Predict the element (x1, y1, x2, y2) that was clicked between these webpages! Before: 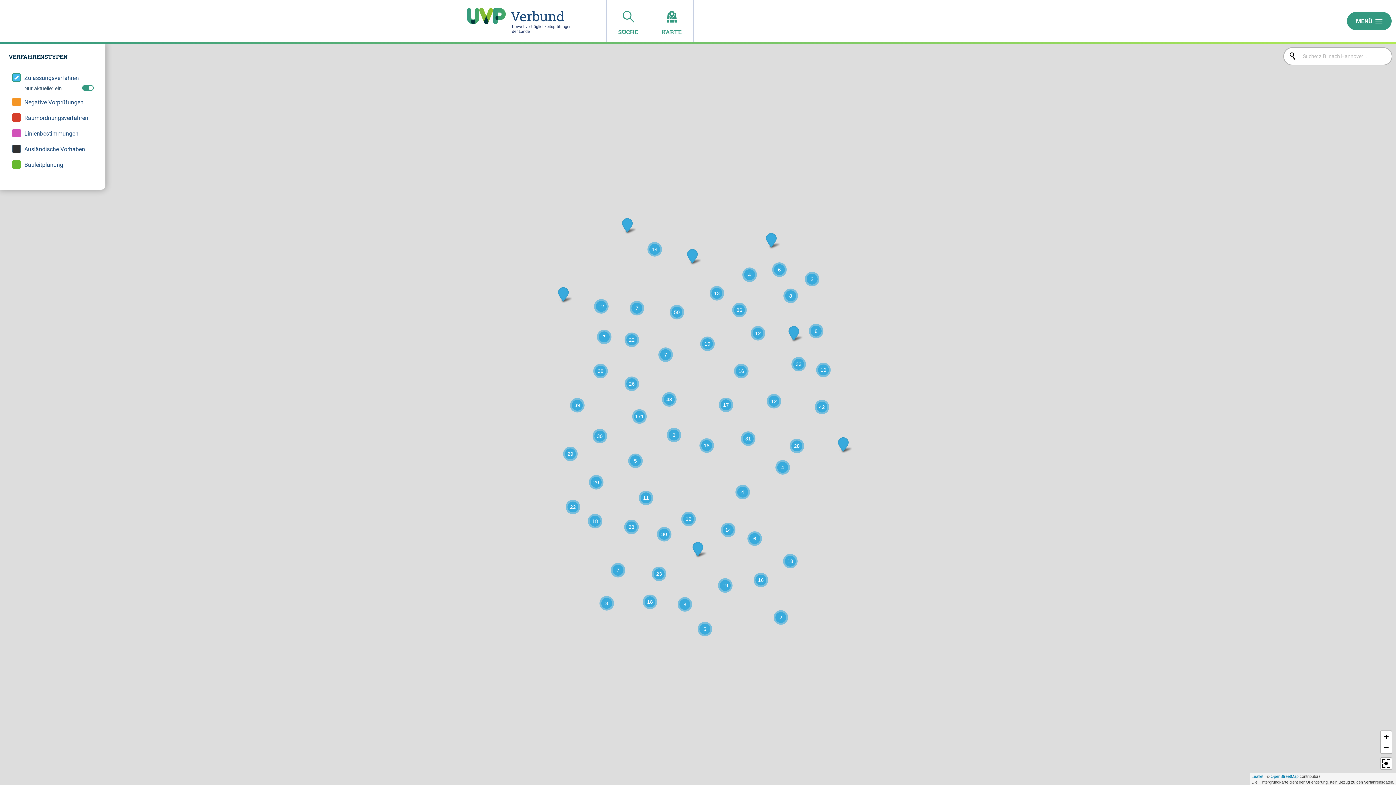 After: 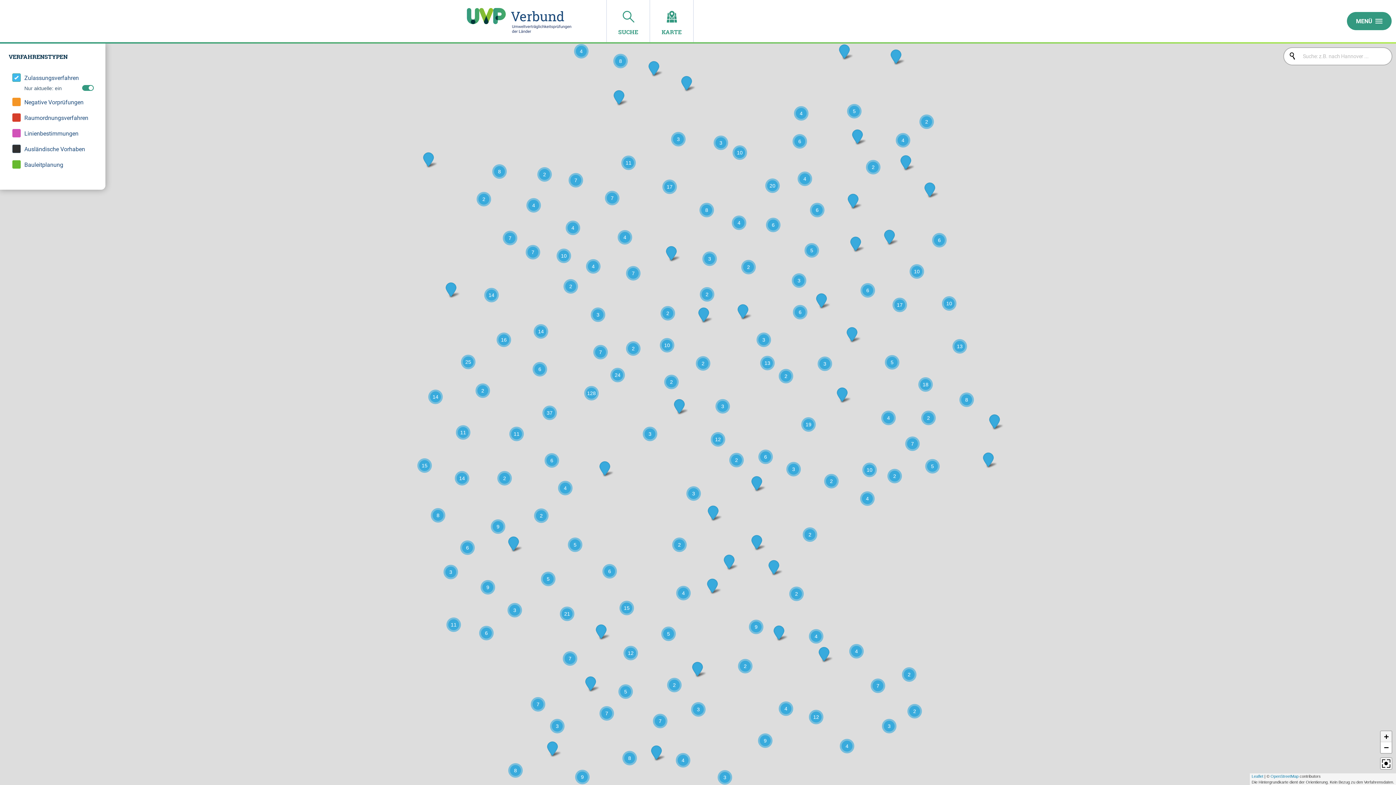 Action: bbox: (1381, 731, 1392, 742) label: Zoom in